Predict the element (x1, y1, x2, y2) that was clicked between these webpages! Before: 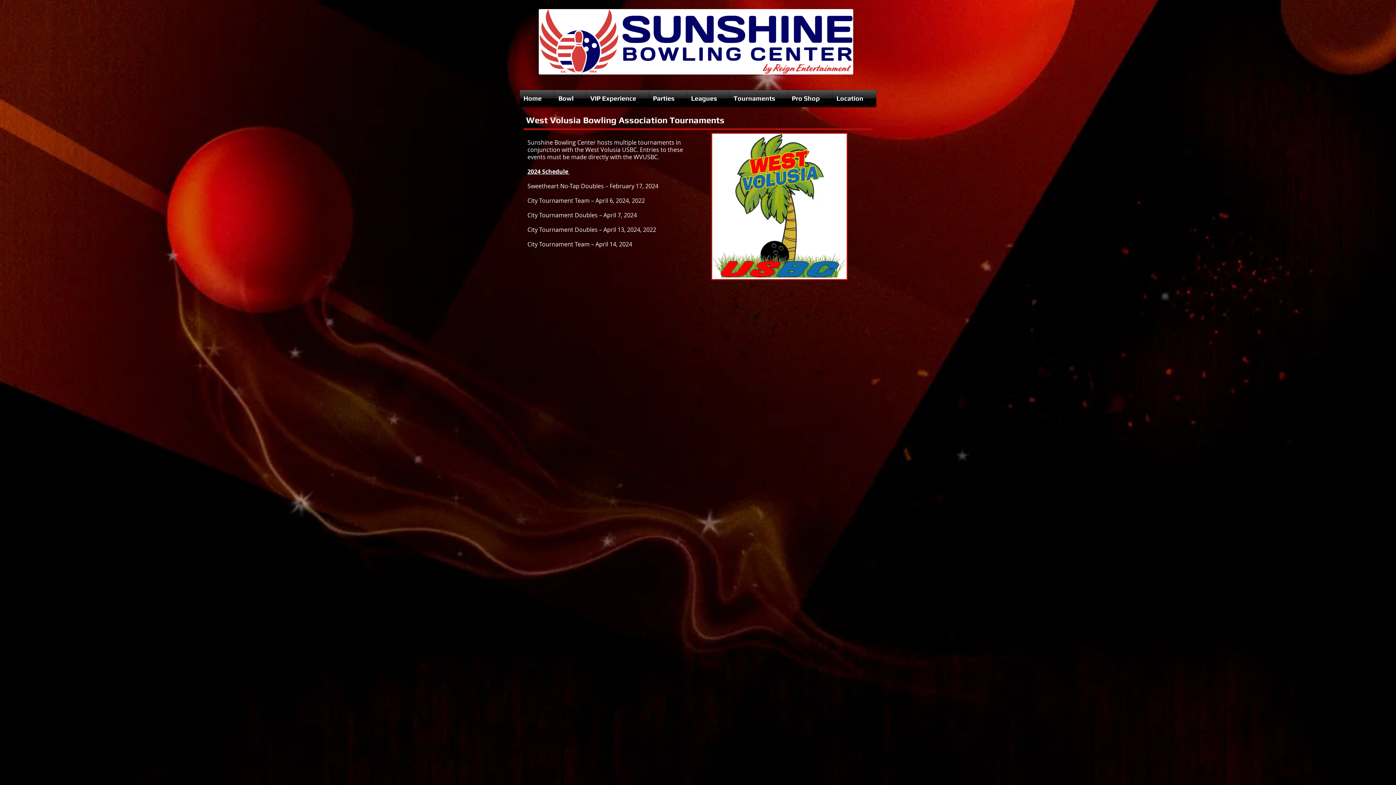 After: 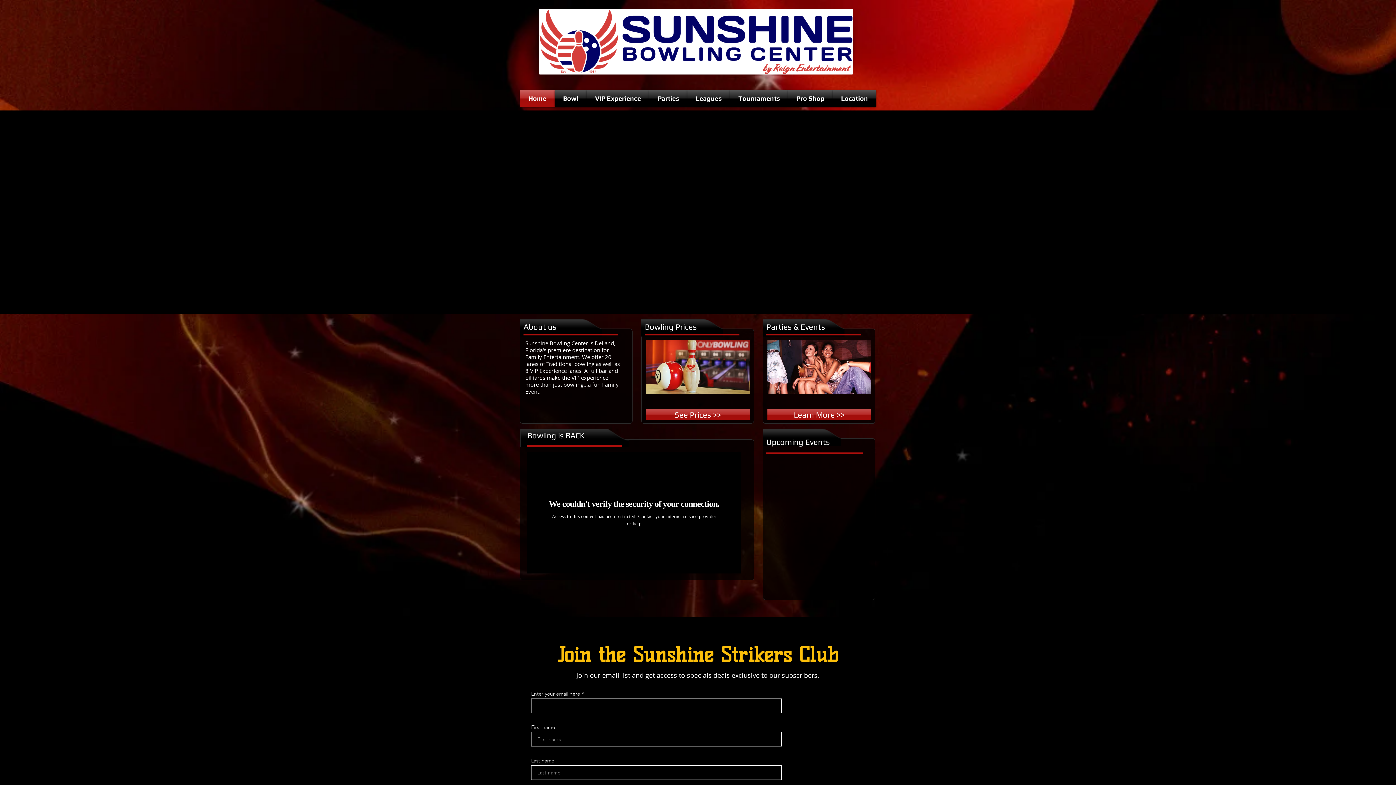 Action: label: Home bbox: (520, 90, 554, 106)